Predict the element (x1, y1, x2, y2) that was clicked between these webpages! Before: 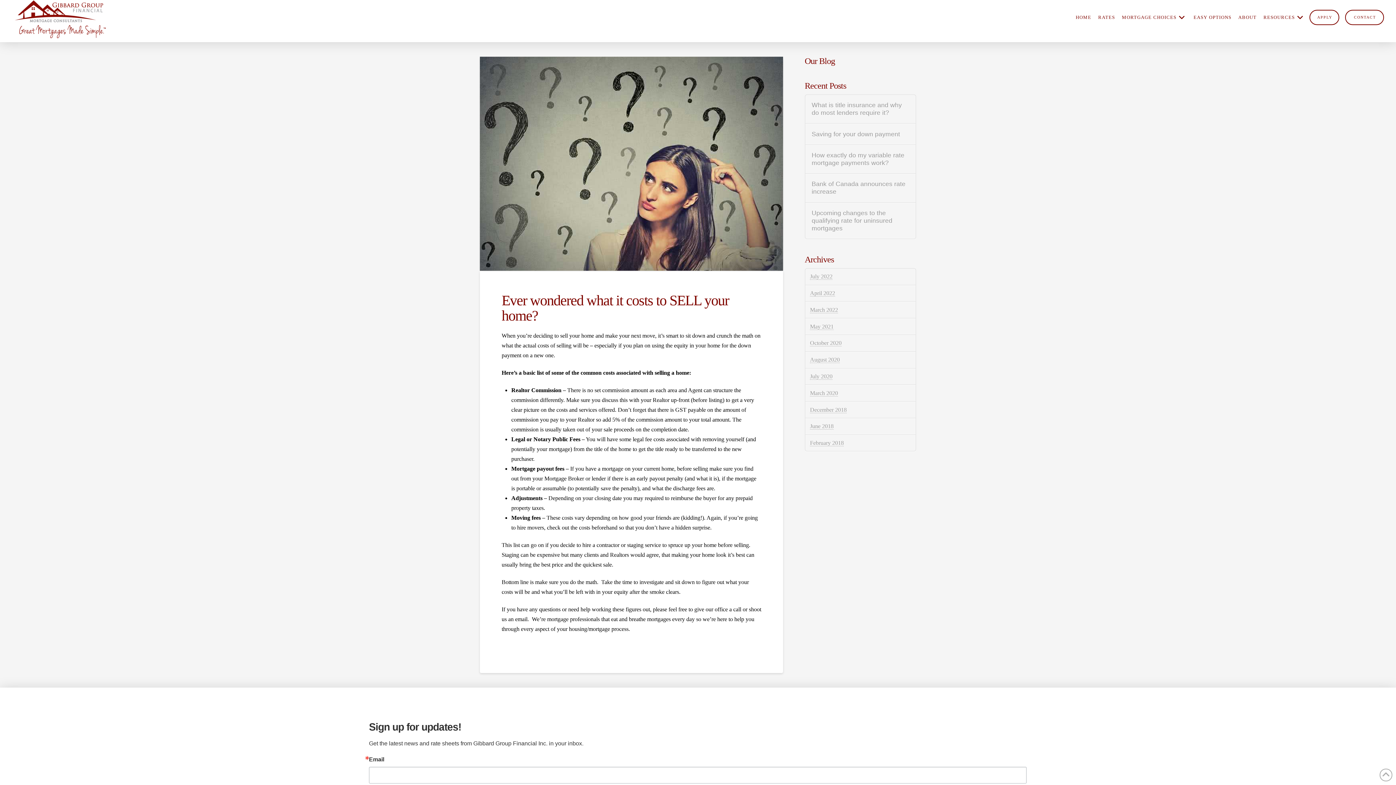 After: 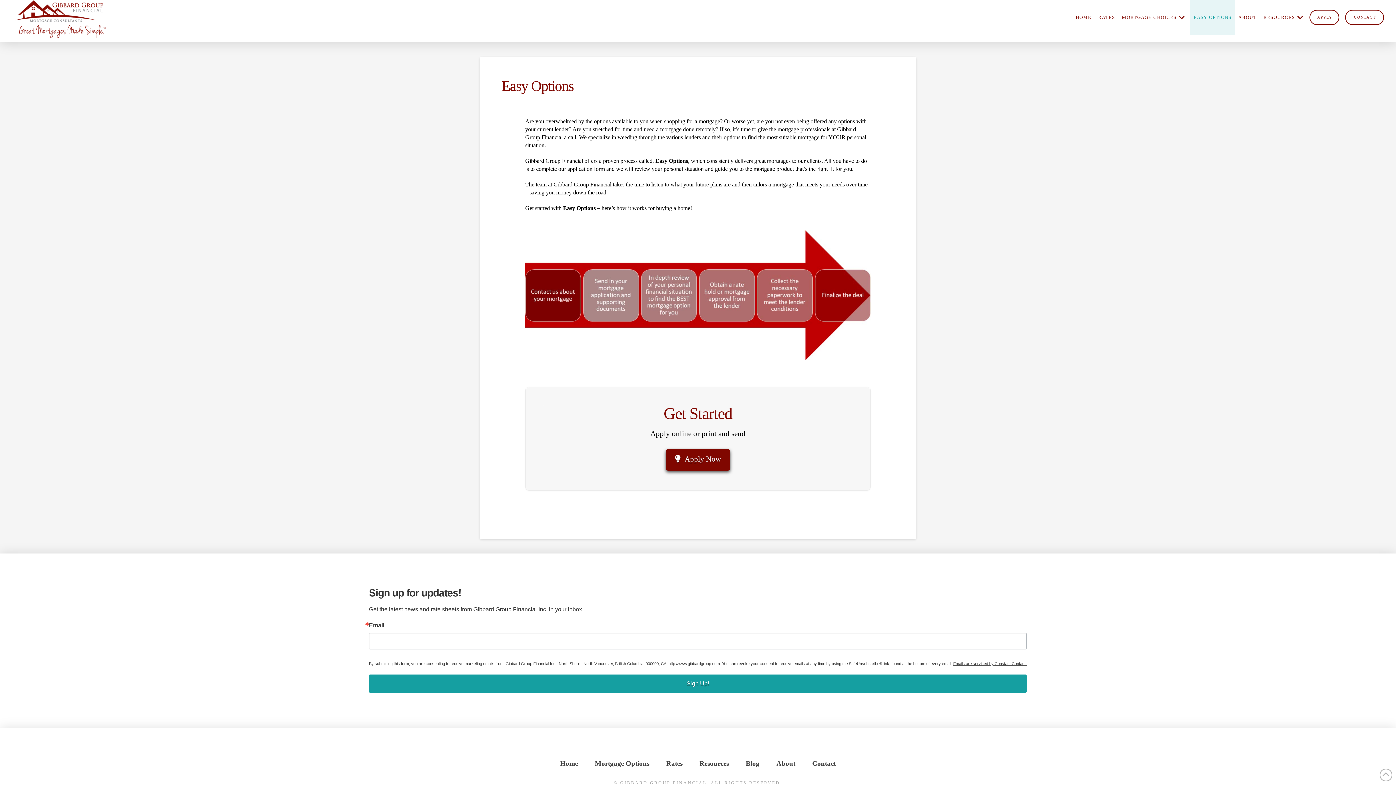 Action: bbox: (1190, 0, 1235, 34) label: EASY OPTIONS